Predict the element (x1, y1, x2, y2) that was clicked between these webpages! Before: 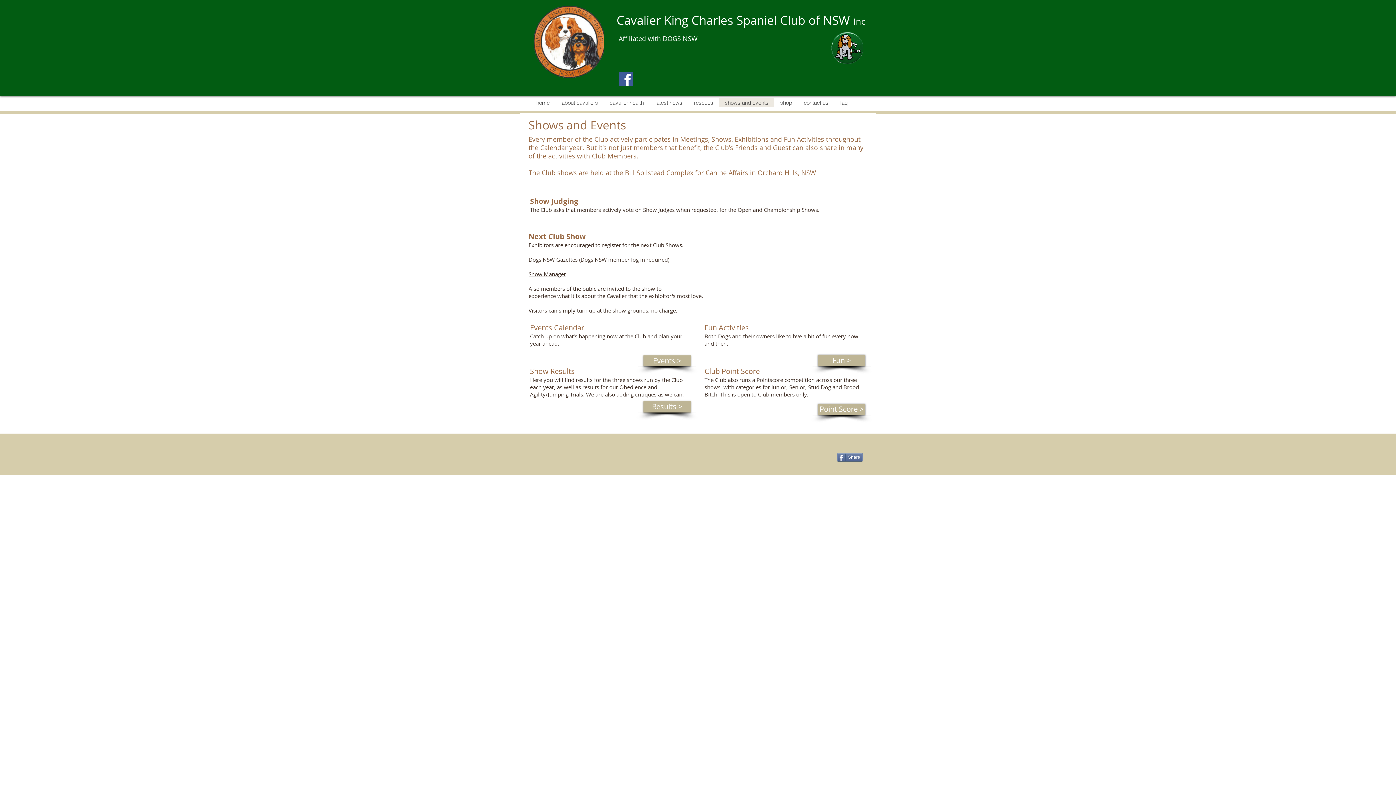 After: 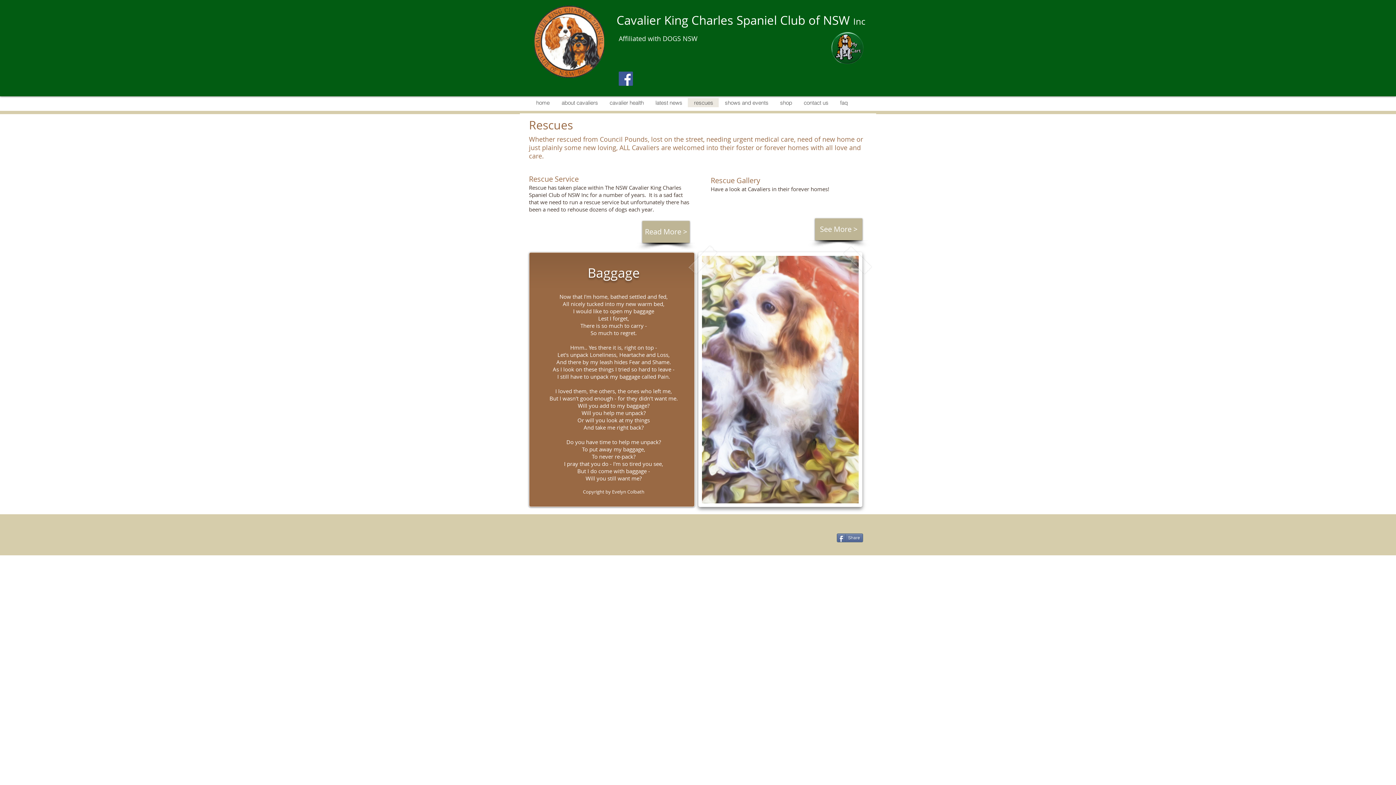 Action: label: rescues bbox: (688, 98, 718, 107)